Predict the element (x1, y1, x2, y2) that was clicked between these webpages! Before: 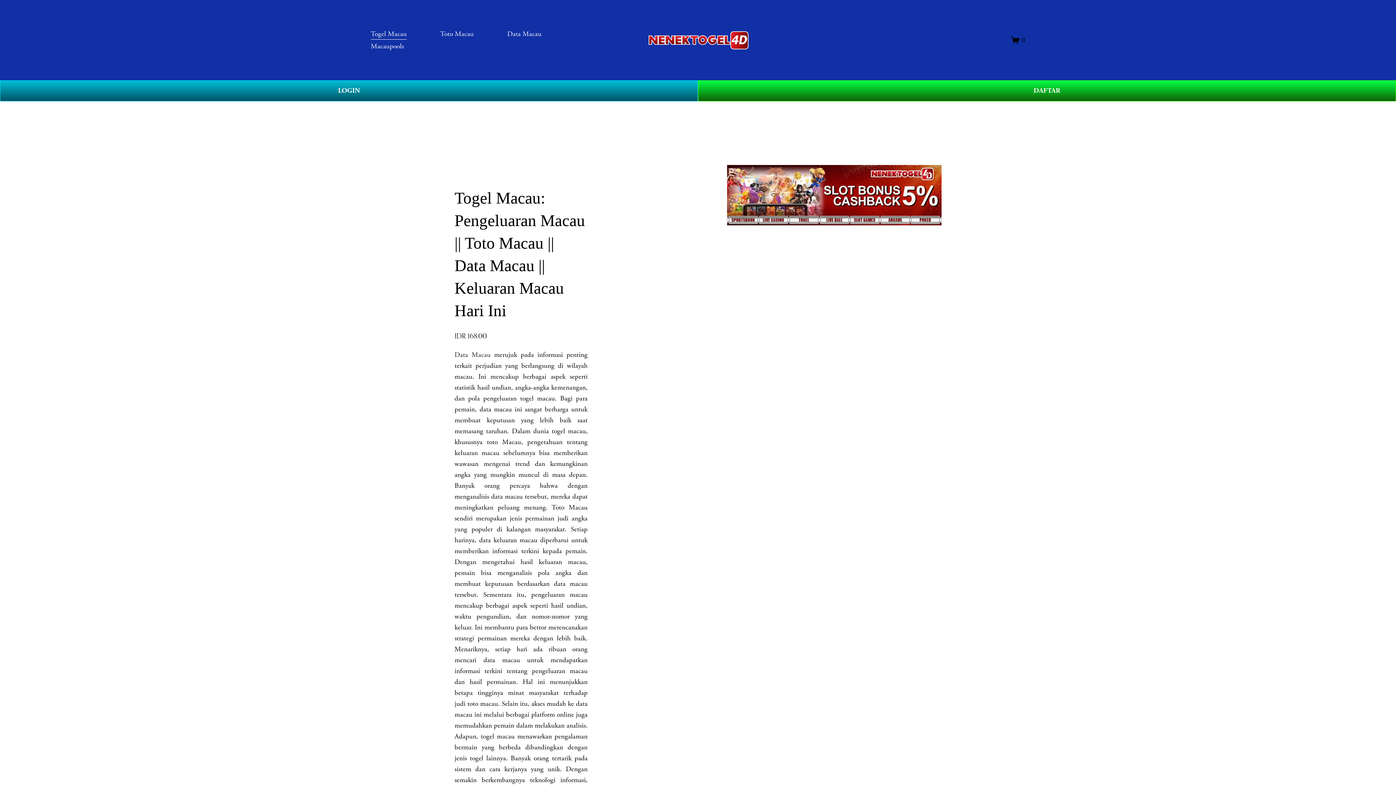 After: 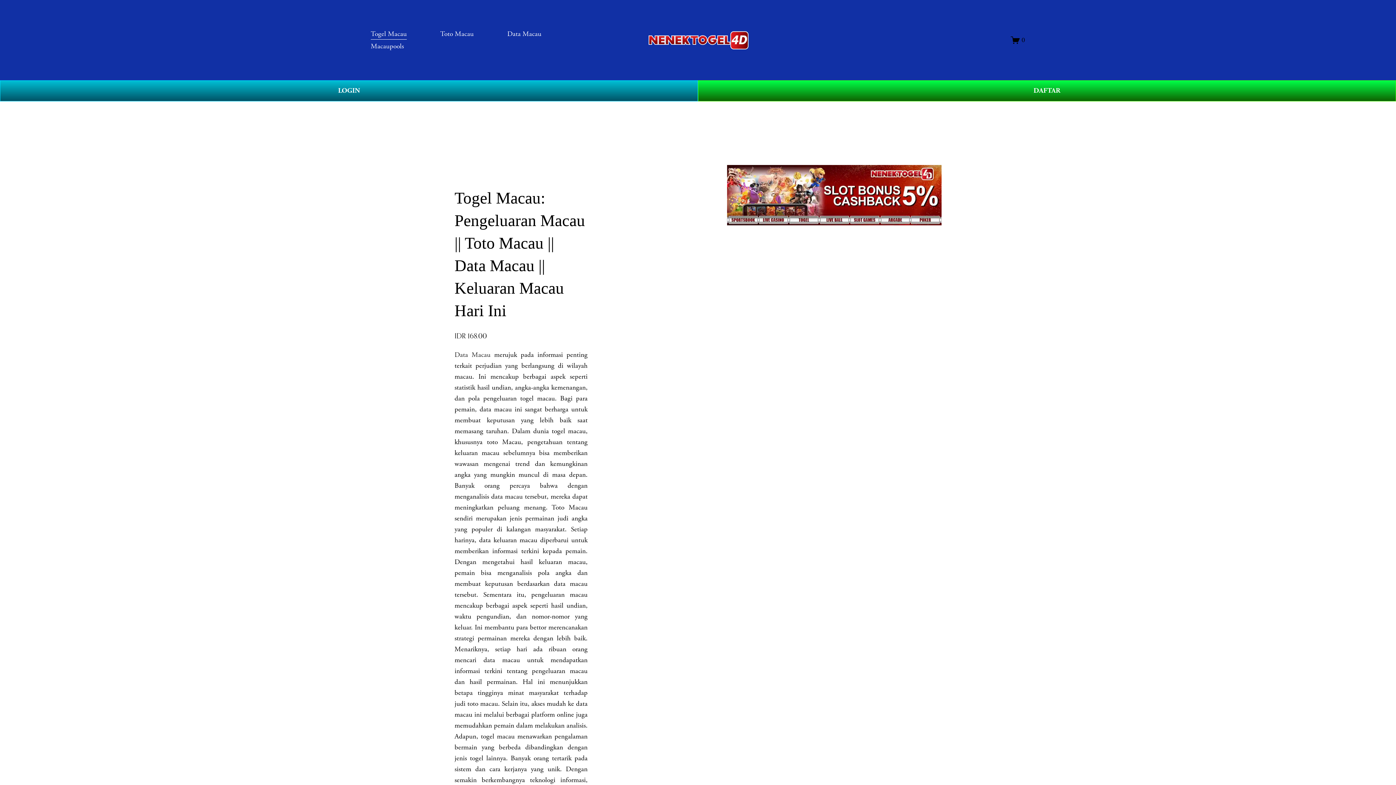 Action: label: Toto Macau bbox: (440, 27, 473, 40)